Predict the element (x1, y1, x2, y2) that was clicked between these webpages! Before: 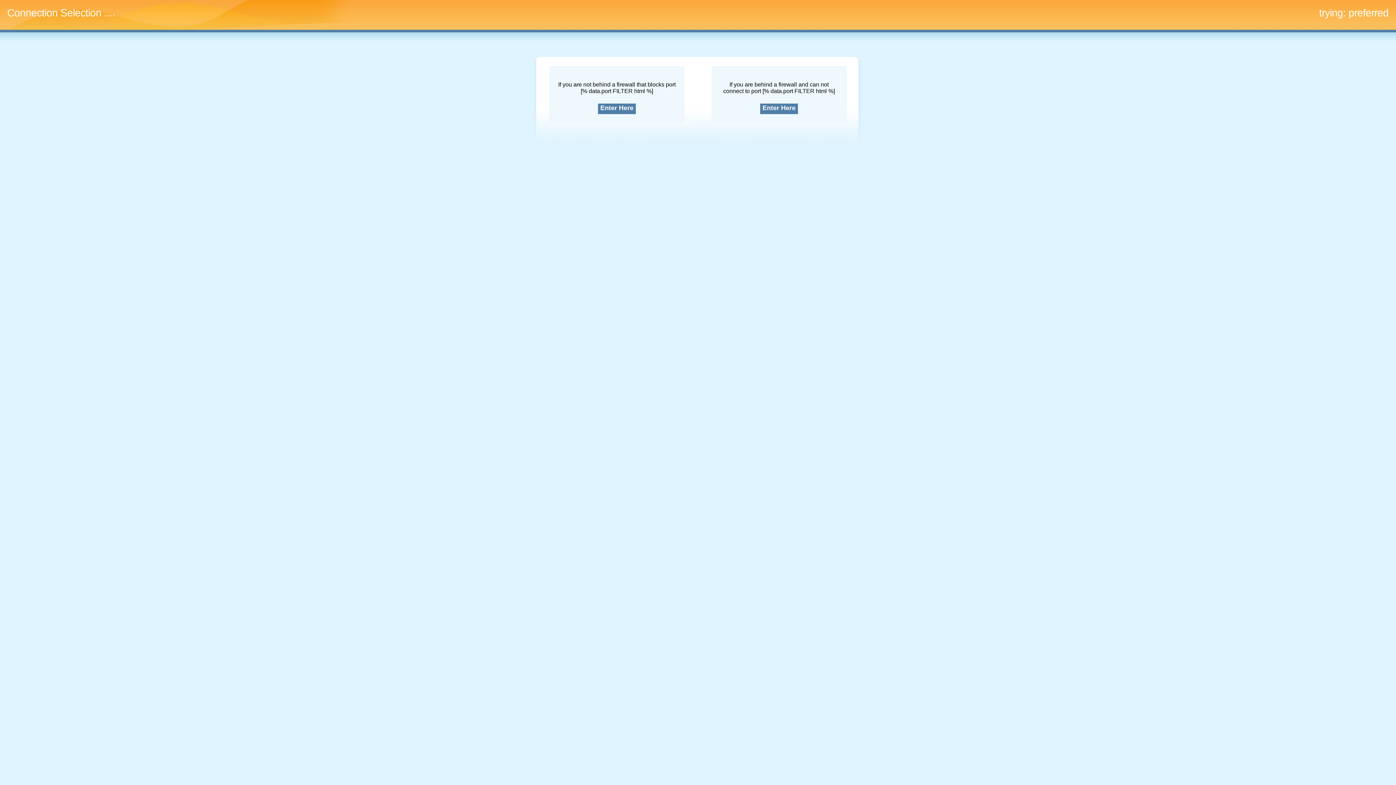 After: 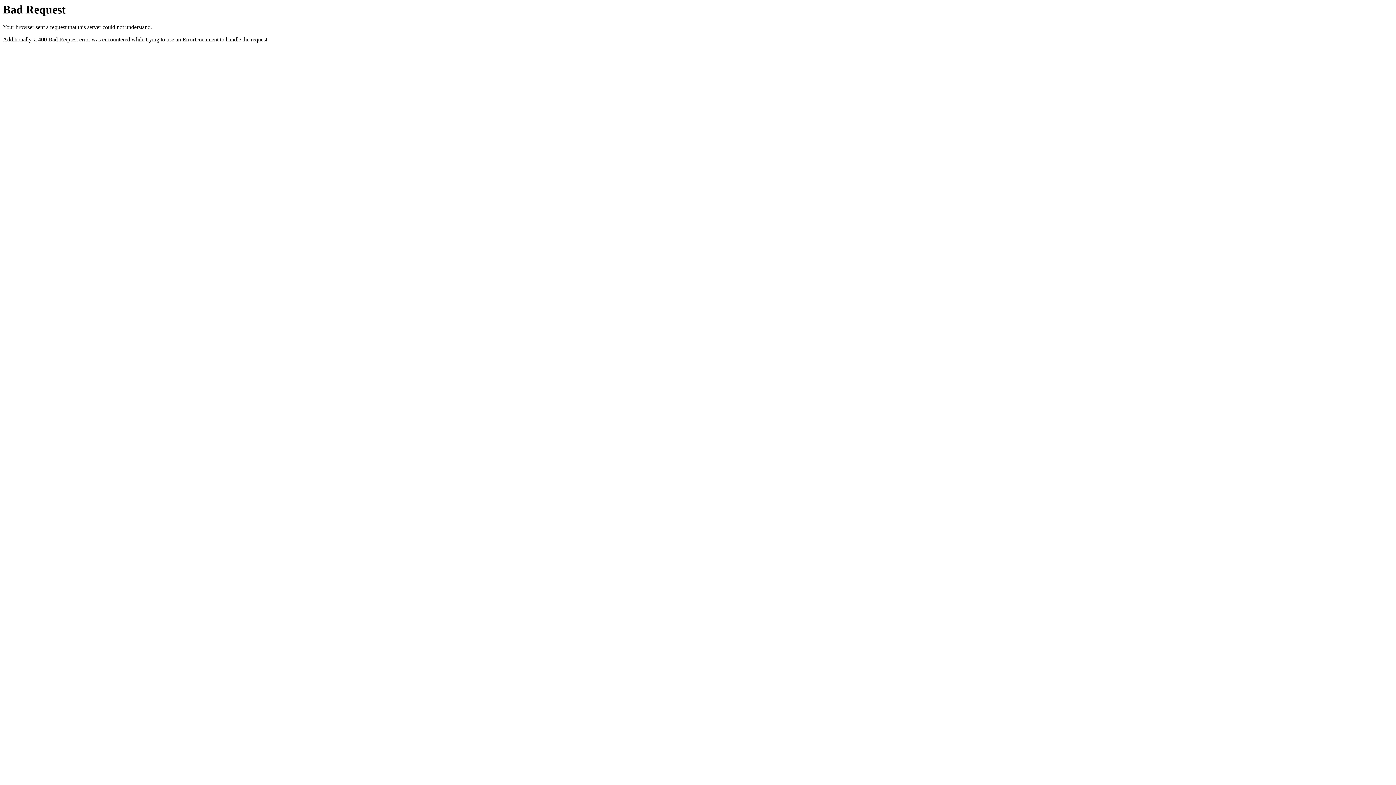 Action: bbox: (600, 104, 633, 111) label: Enter Here